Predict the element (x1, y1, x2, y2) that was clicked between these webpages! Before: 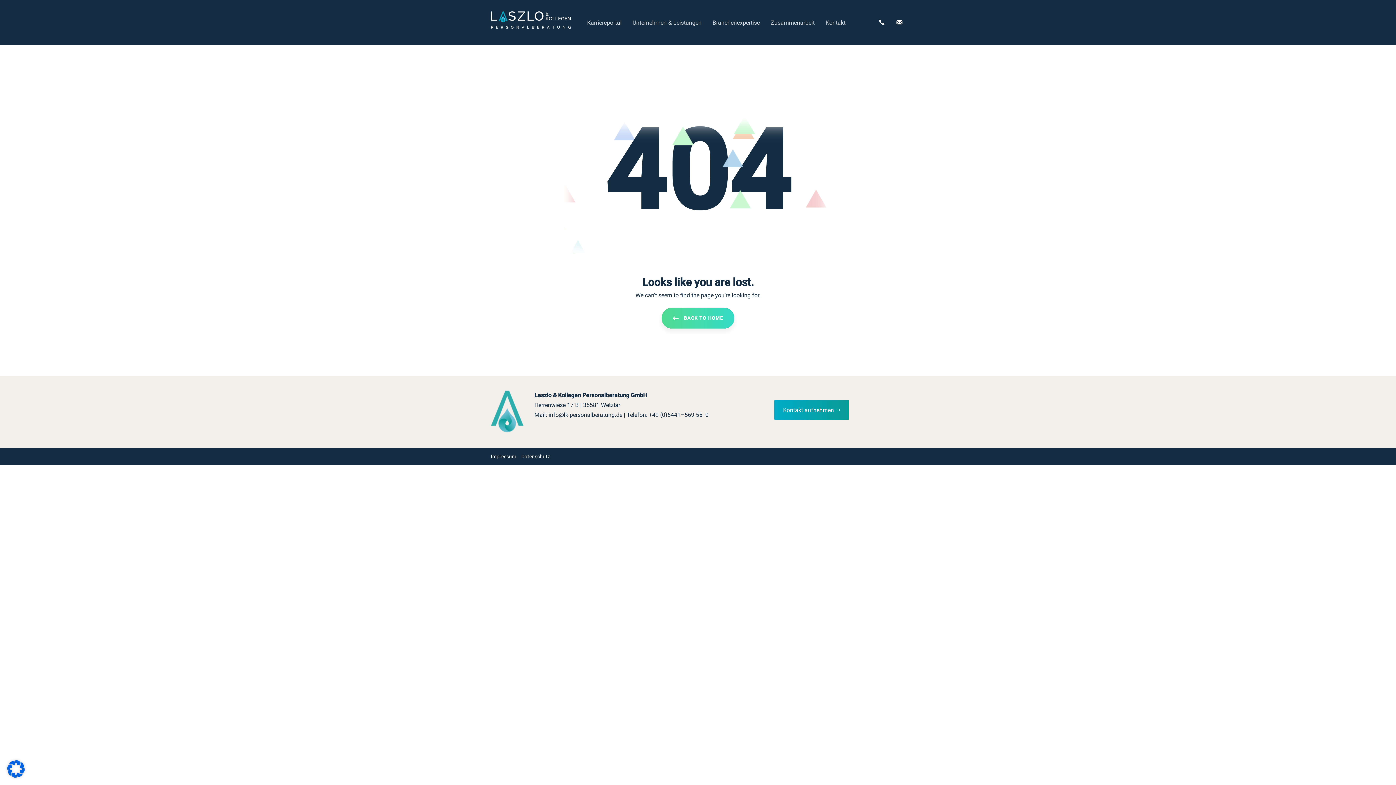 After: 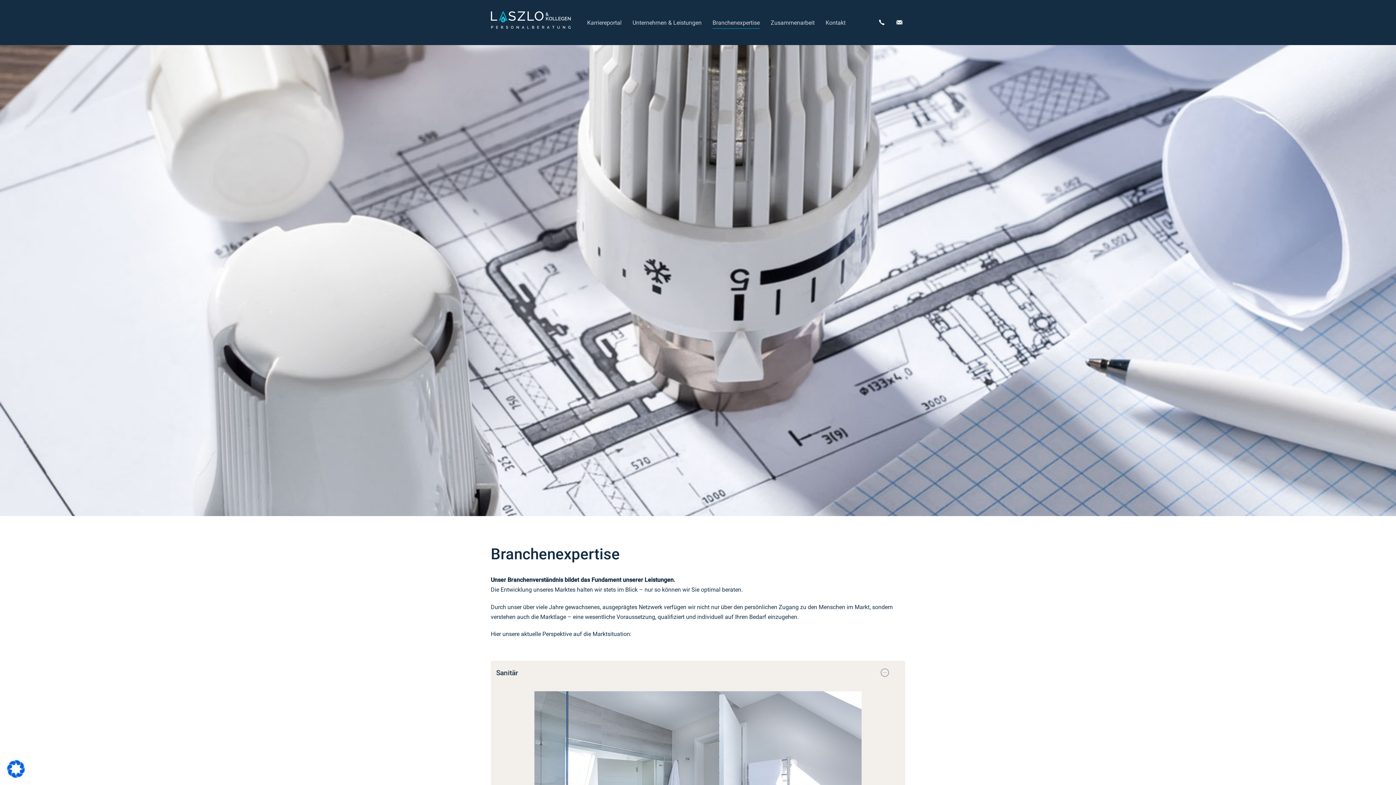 Action: label: Branchenexpertise bbox: (707, 0, 765, 45)